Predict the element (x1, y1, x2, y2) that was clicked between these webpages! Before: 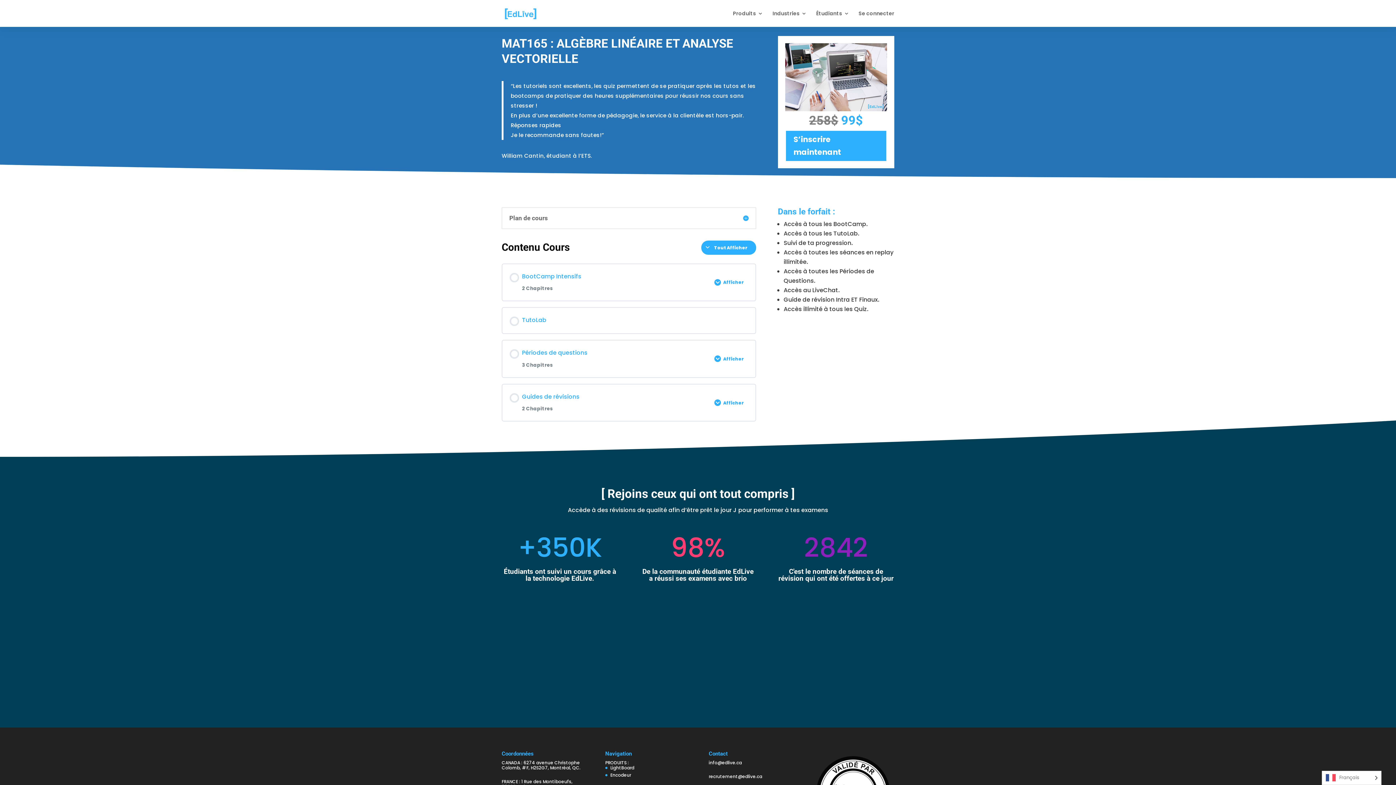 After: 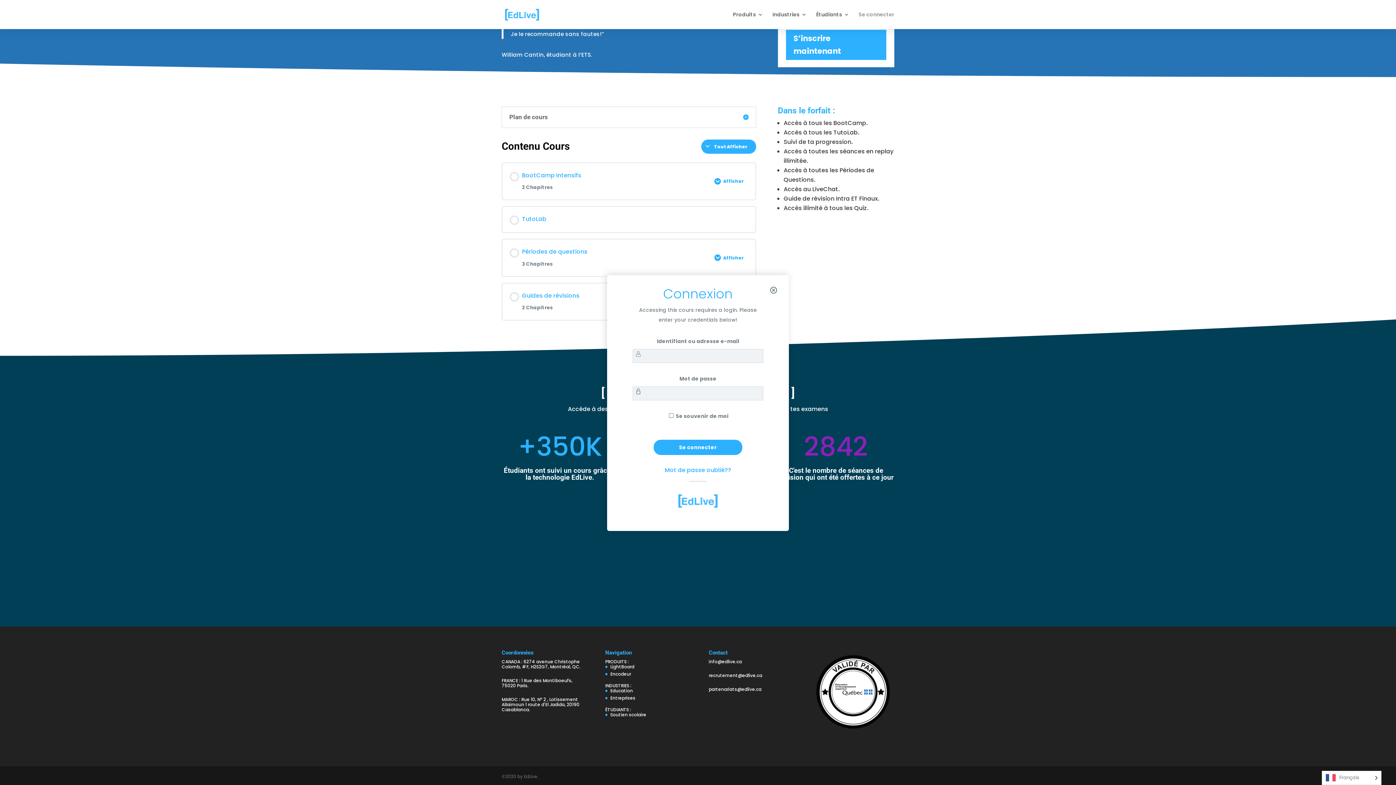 Action: bbox: (858, 10, 894, 26) label: Se connecter